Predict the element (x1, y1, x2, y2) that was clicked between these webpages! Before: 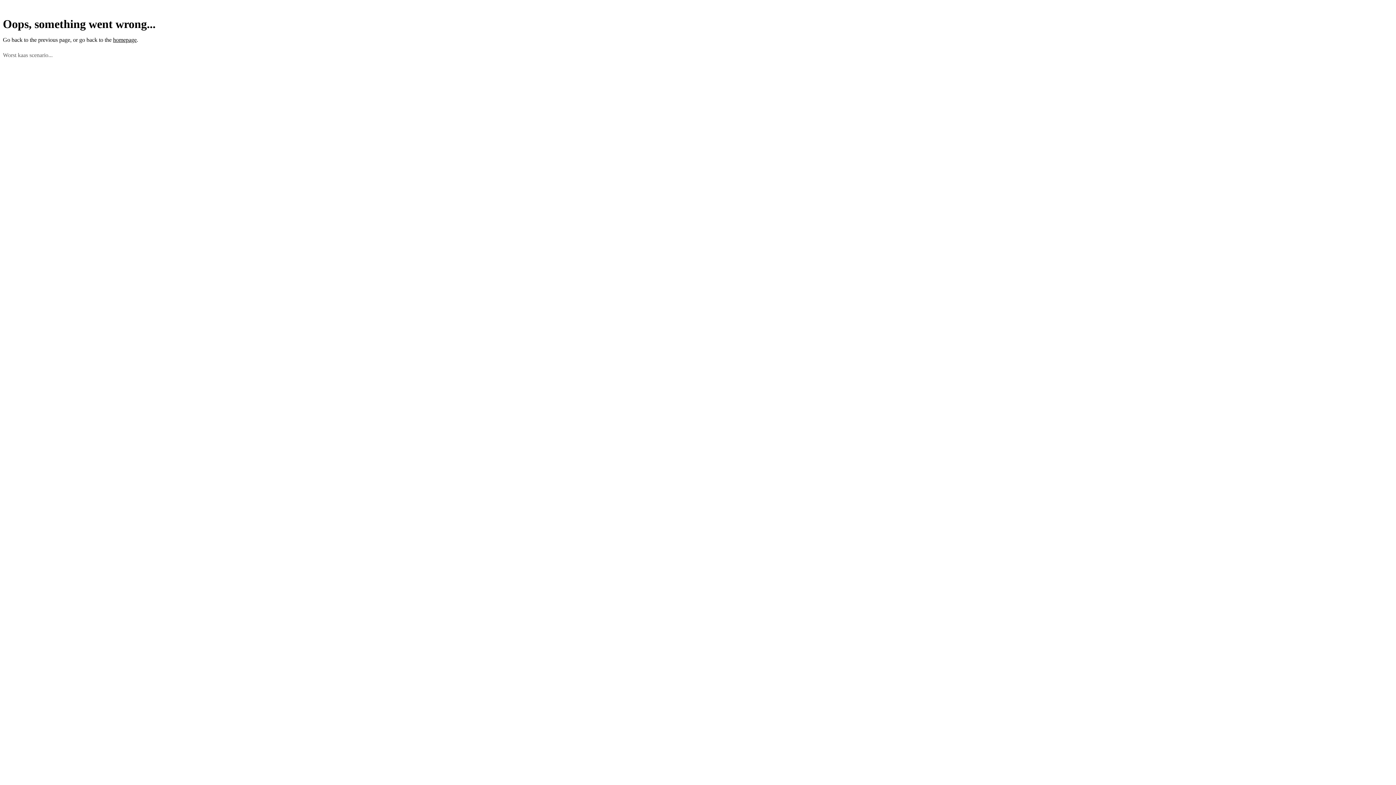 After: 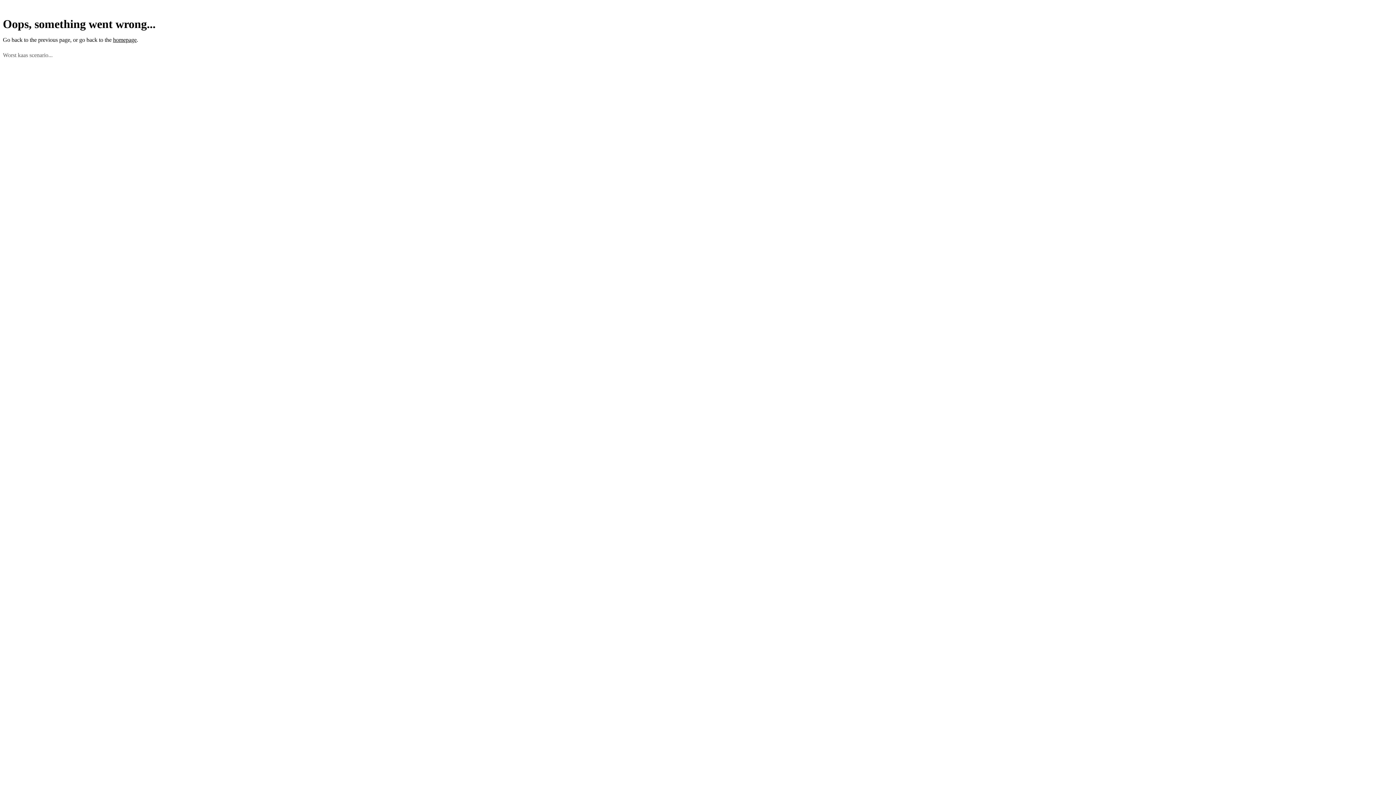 Action: label: previous page bbox: (38, 36, 70, 43)